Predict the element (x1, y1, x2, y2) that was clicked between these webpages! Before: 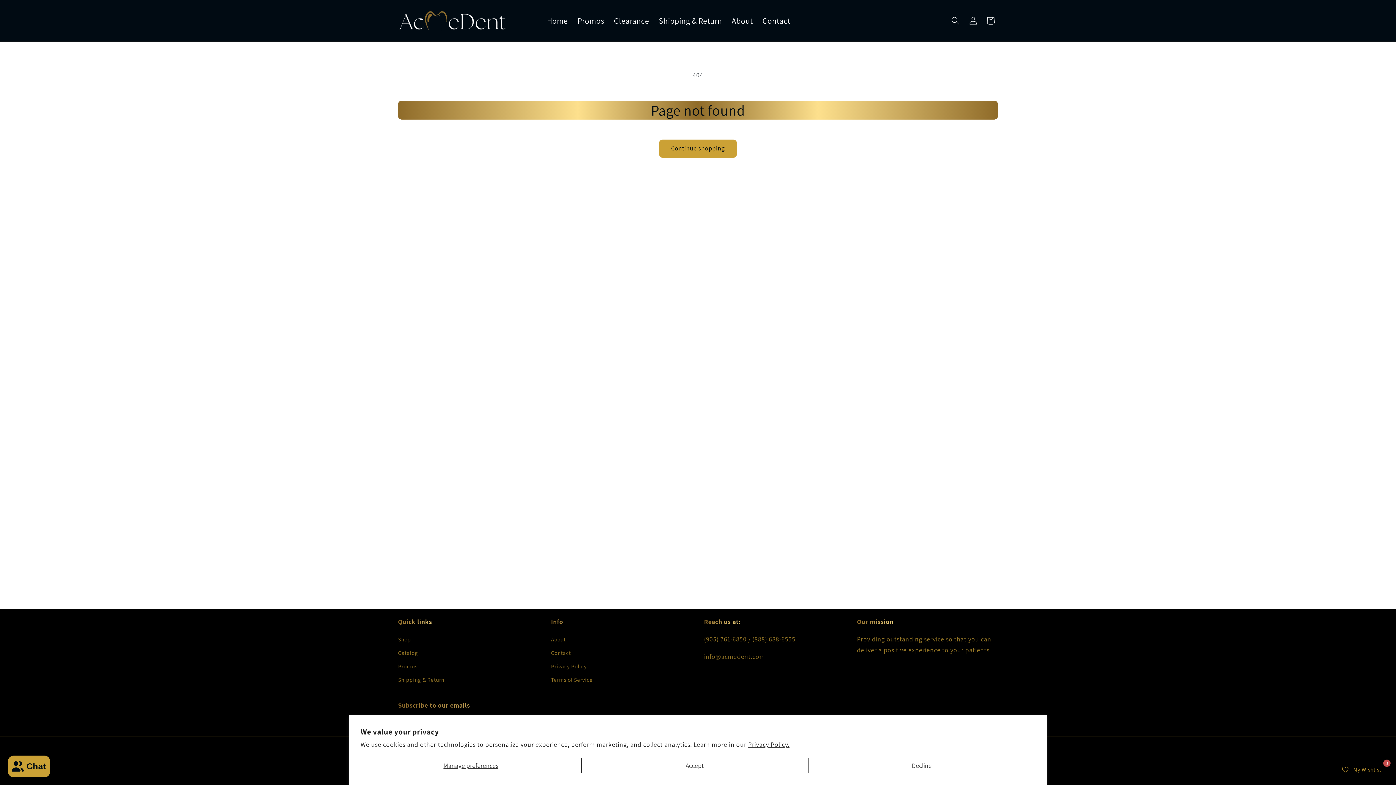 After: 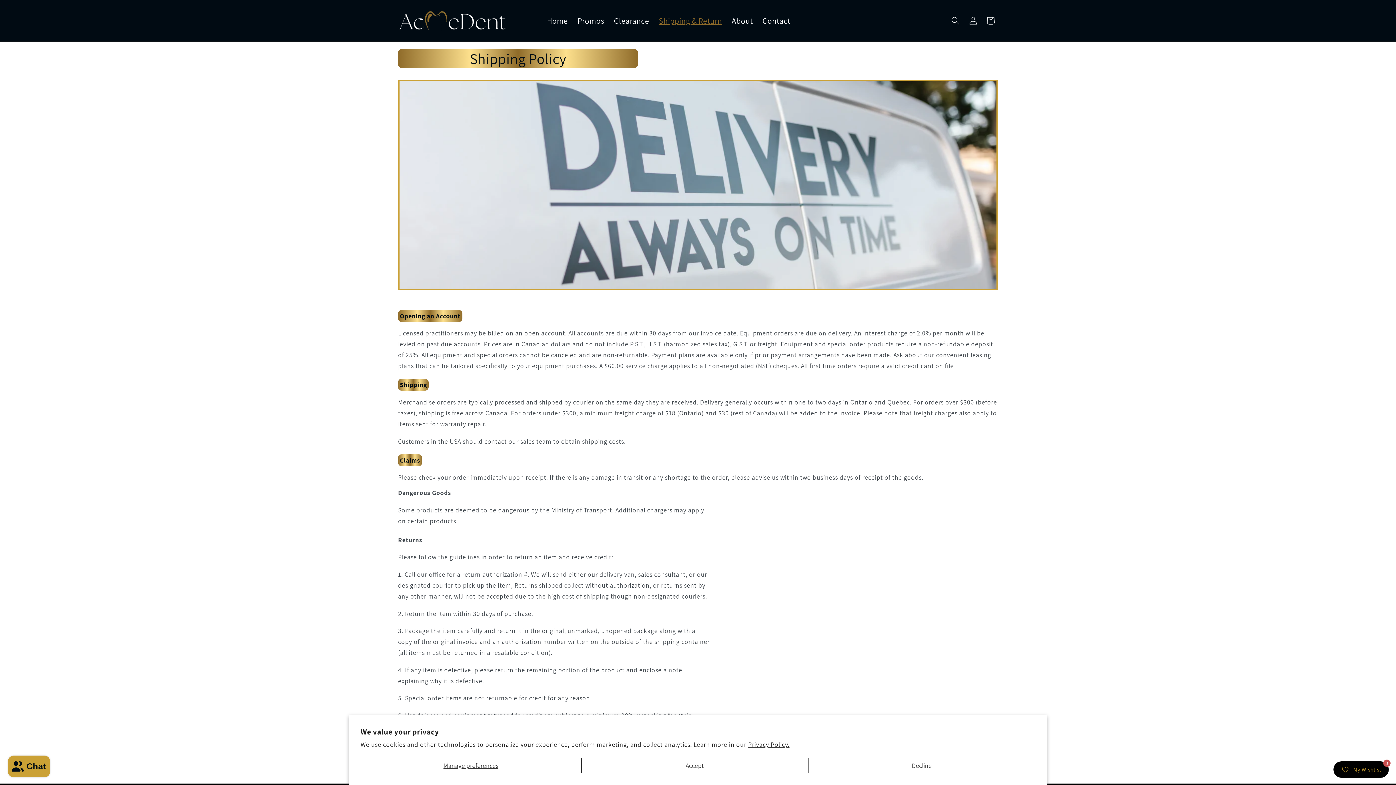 Action: bbox: (654, 10, 727, 30) label: Shipping & Return